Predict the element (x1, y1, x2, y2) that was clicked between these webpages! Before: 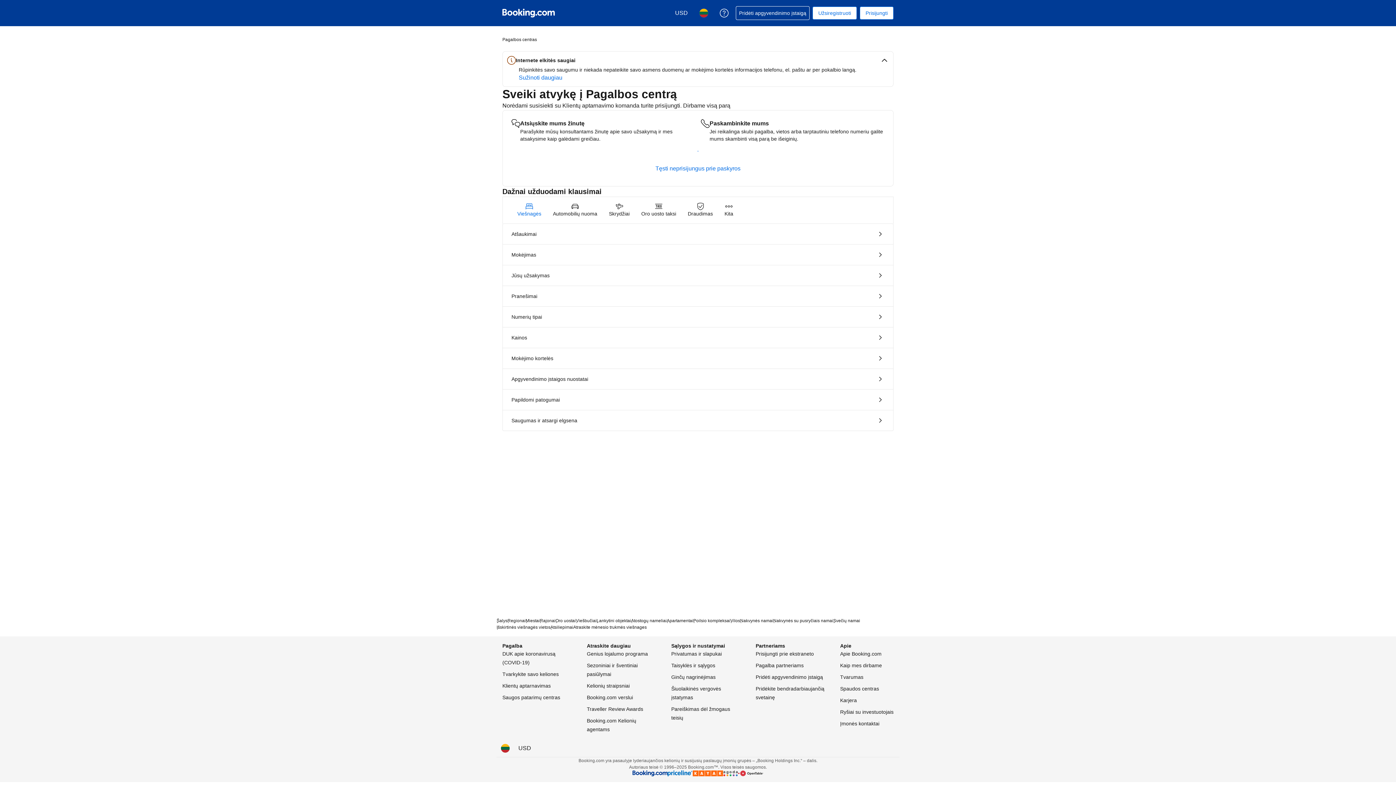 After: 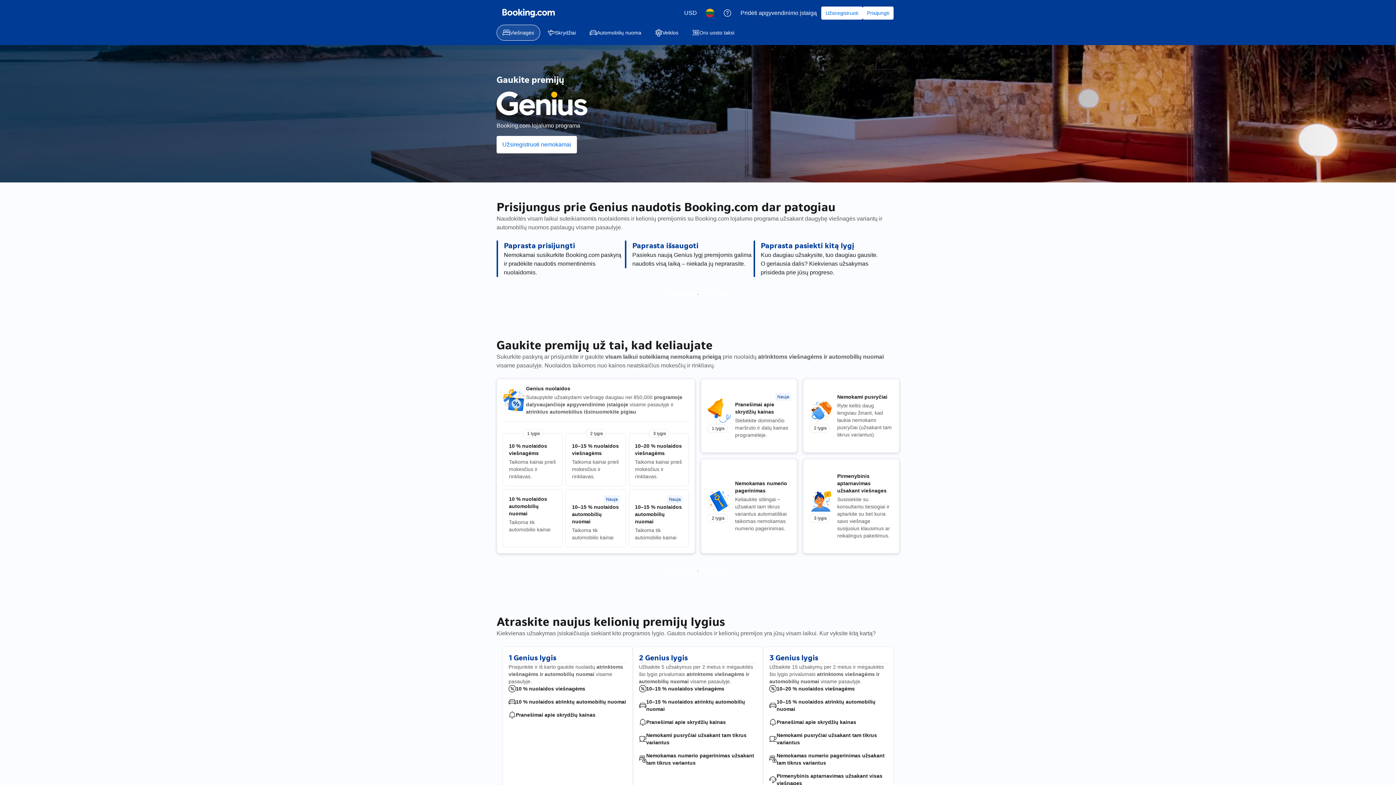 Action: bbox: (587, 649, 648, 658) label: Genius lojalumo programa